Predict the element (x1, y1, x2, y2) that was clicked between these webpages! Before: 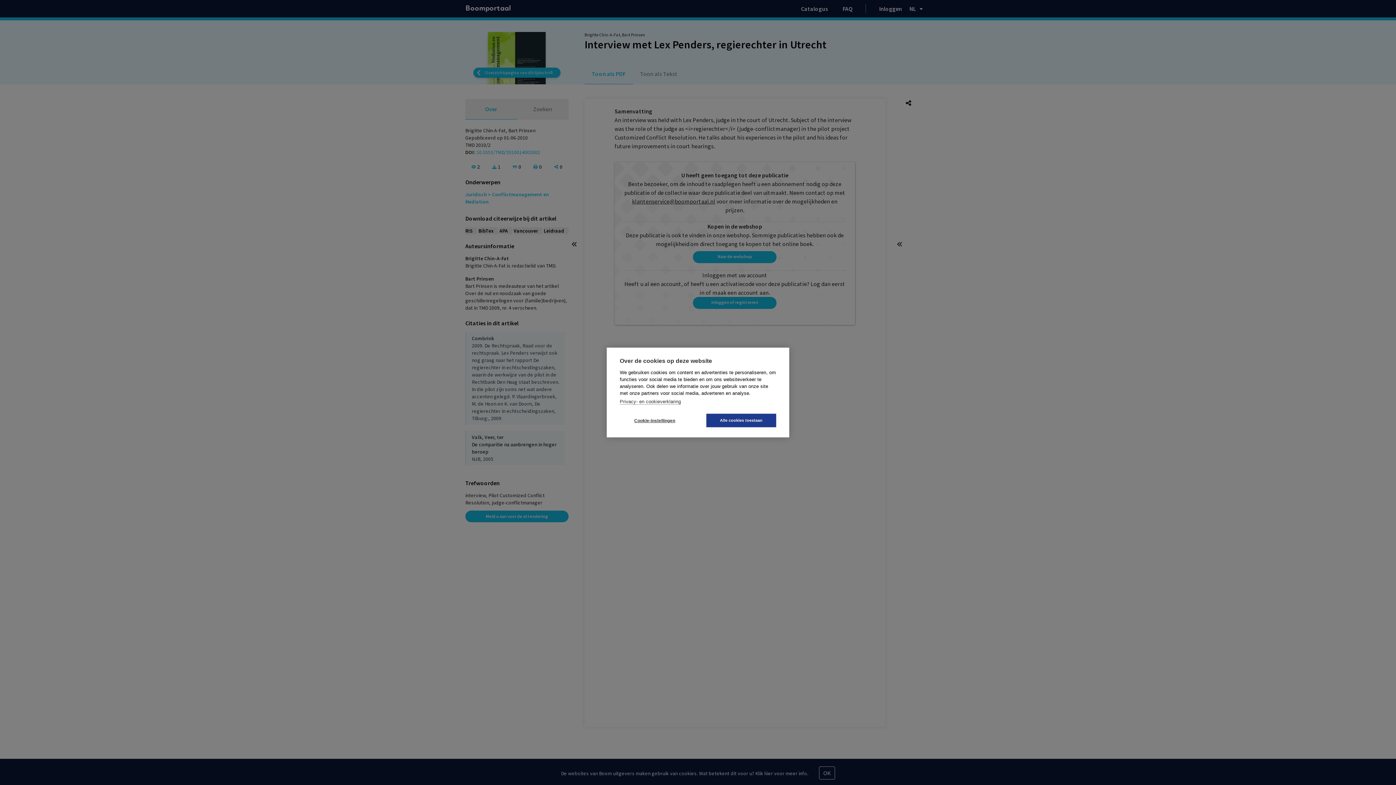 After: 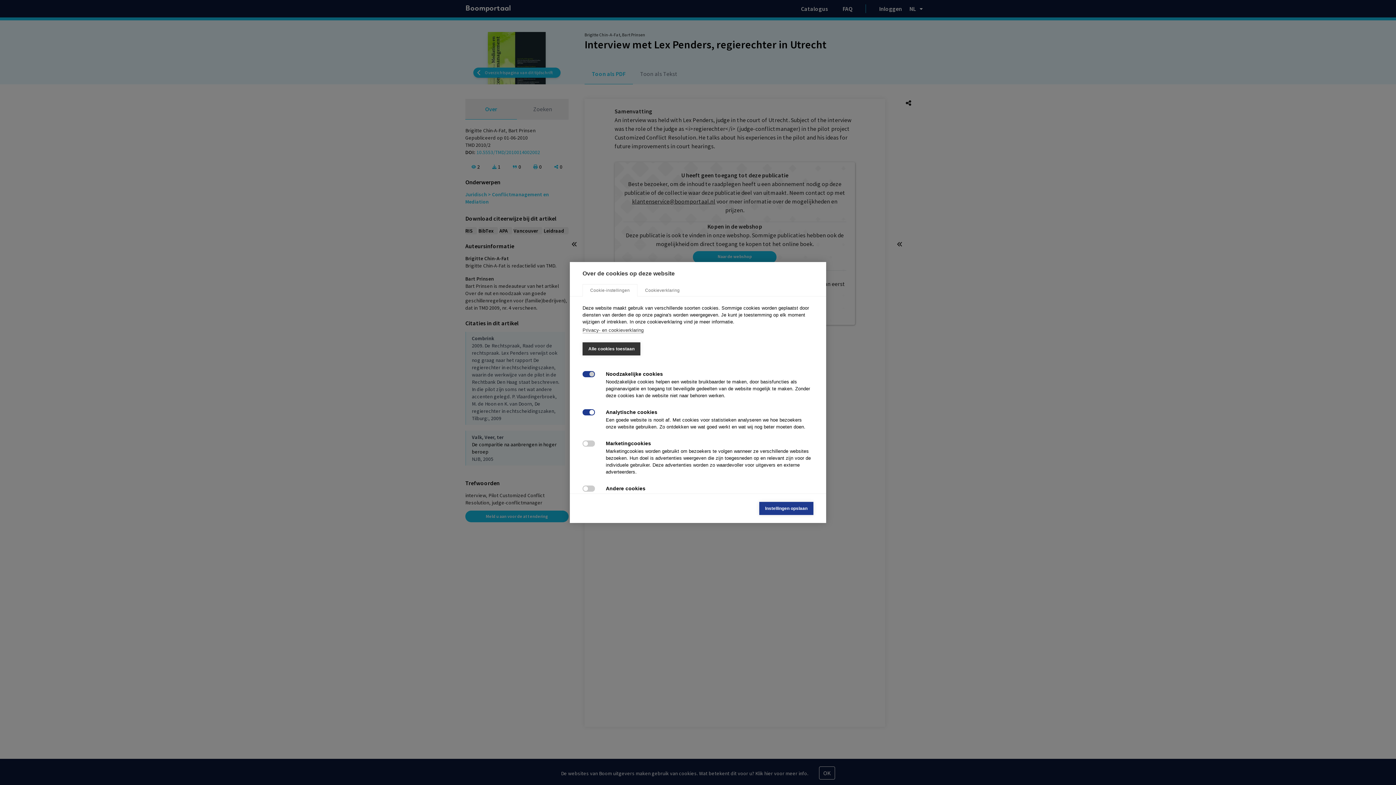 Action: label: Cookie-instellingen bbox: (620, 414, 689, 427)